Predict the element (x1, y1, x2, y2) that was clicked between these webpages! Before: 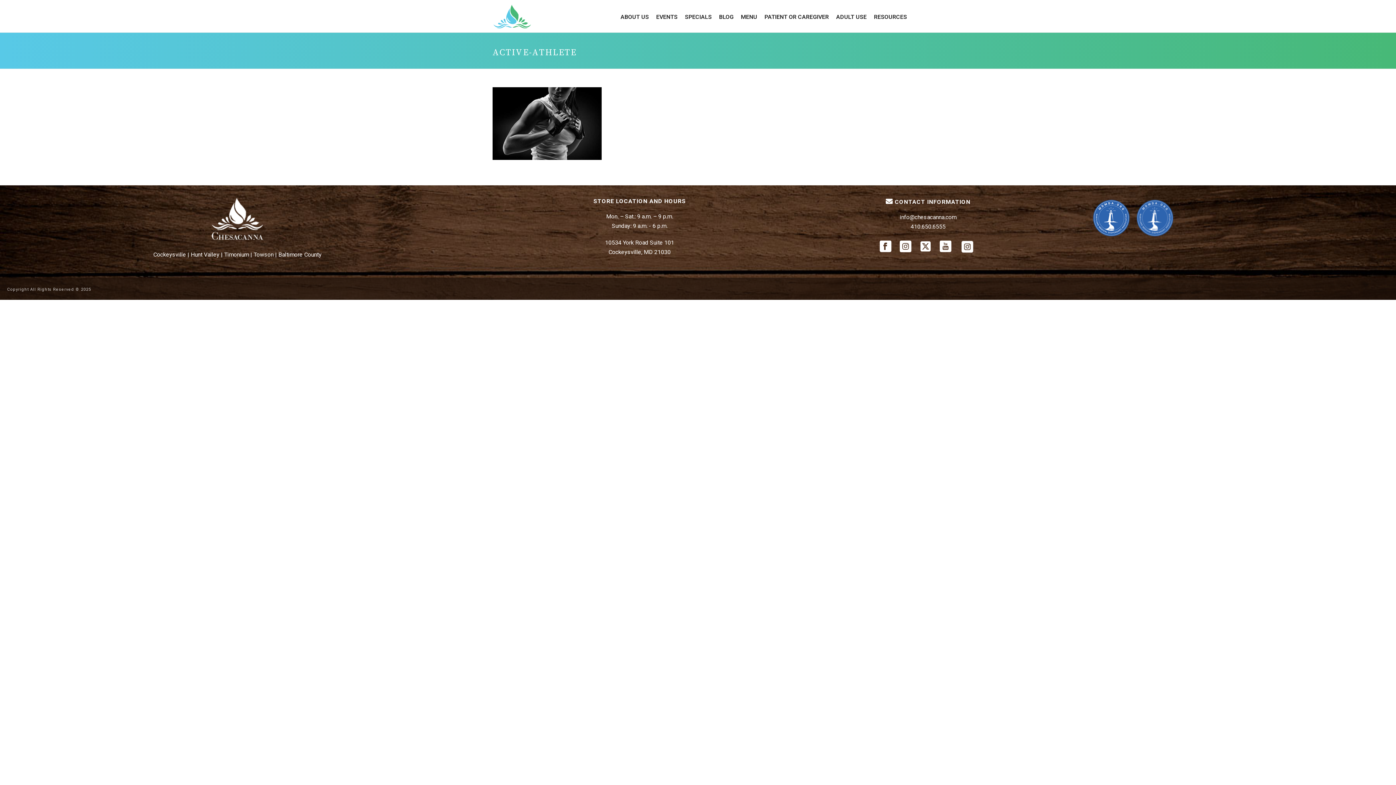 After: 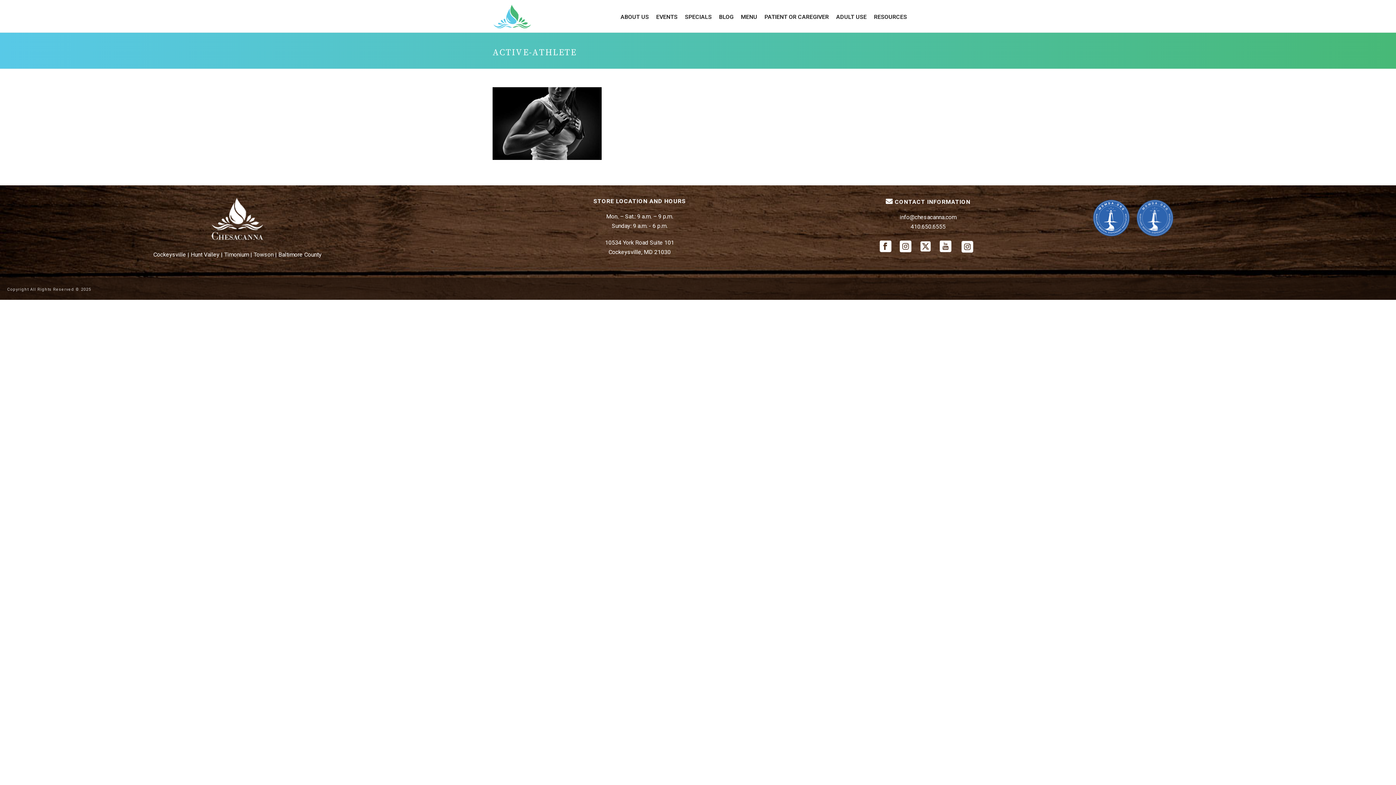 Action: bbox: (920, 240, 931, 253)